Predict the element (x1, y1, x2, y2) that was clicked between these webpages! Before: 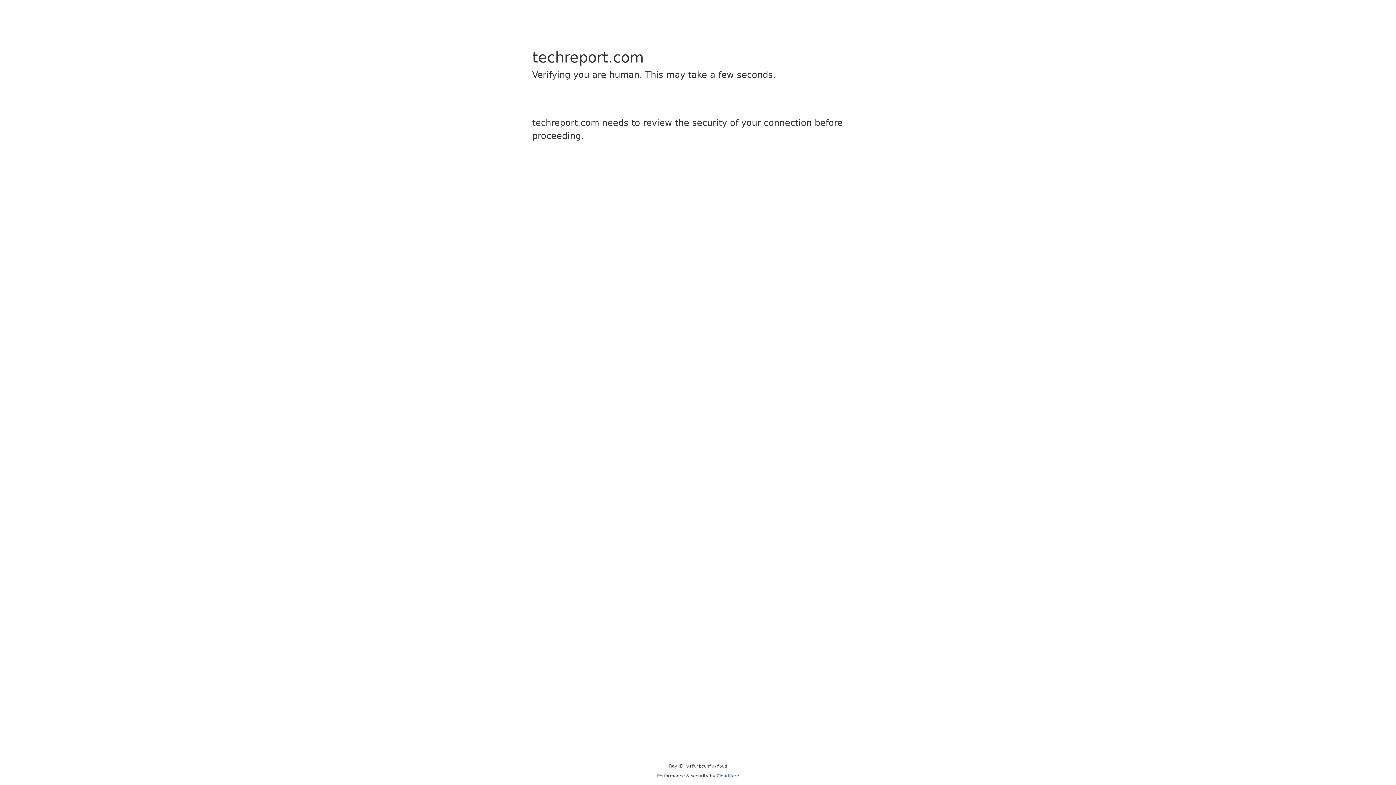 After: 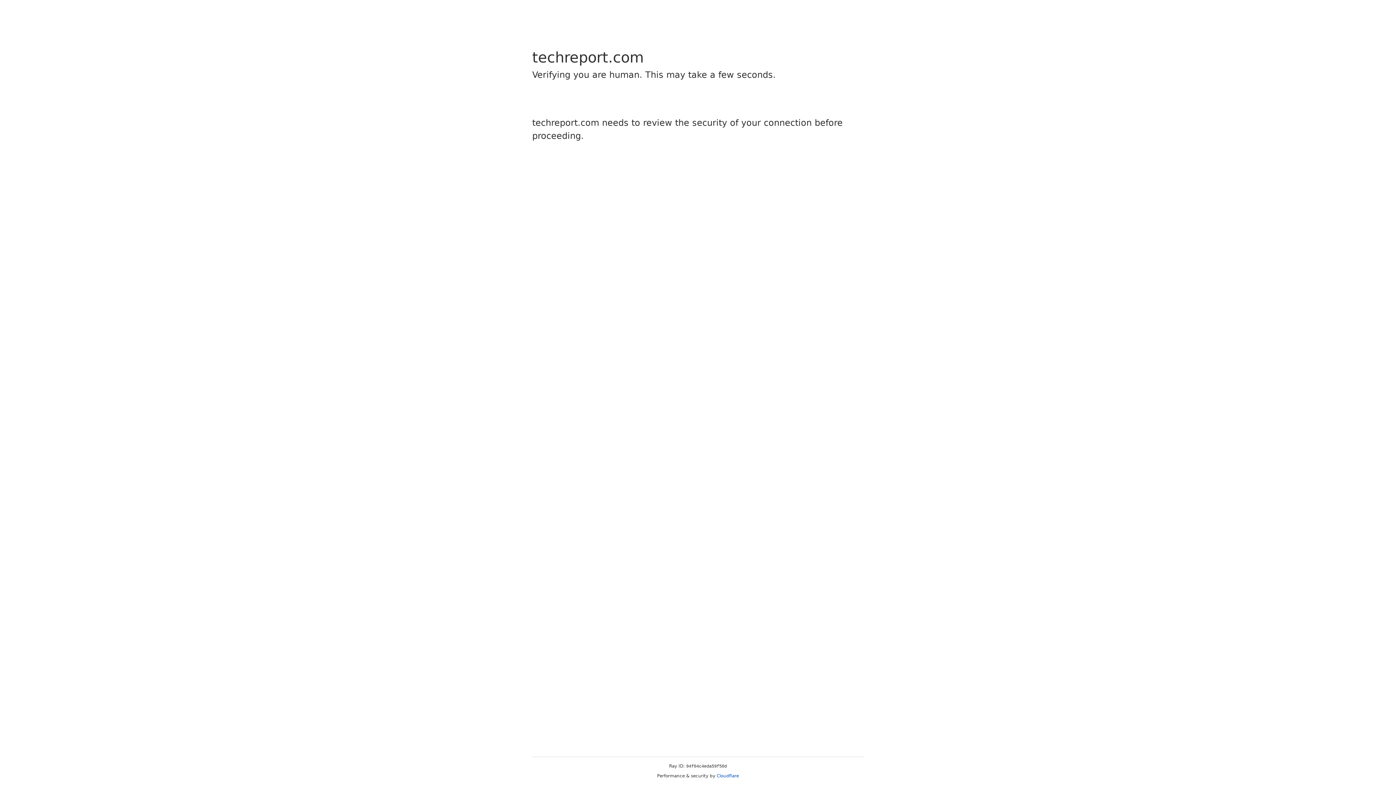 Action: label: Cloudflare bbox: (716, 773, 739, 778)